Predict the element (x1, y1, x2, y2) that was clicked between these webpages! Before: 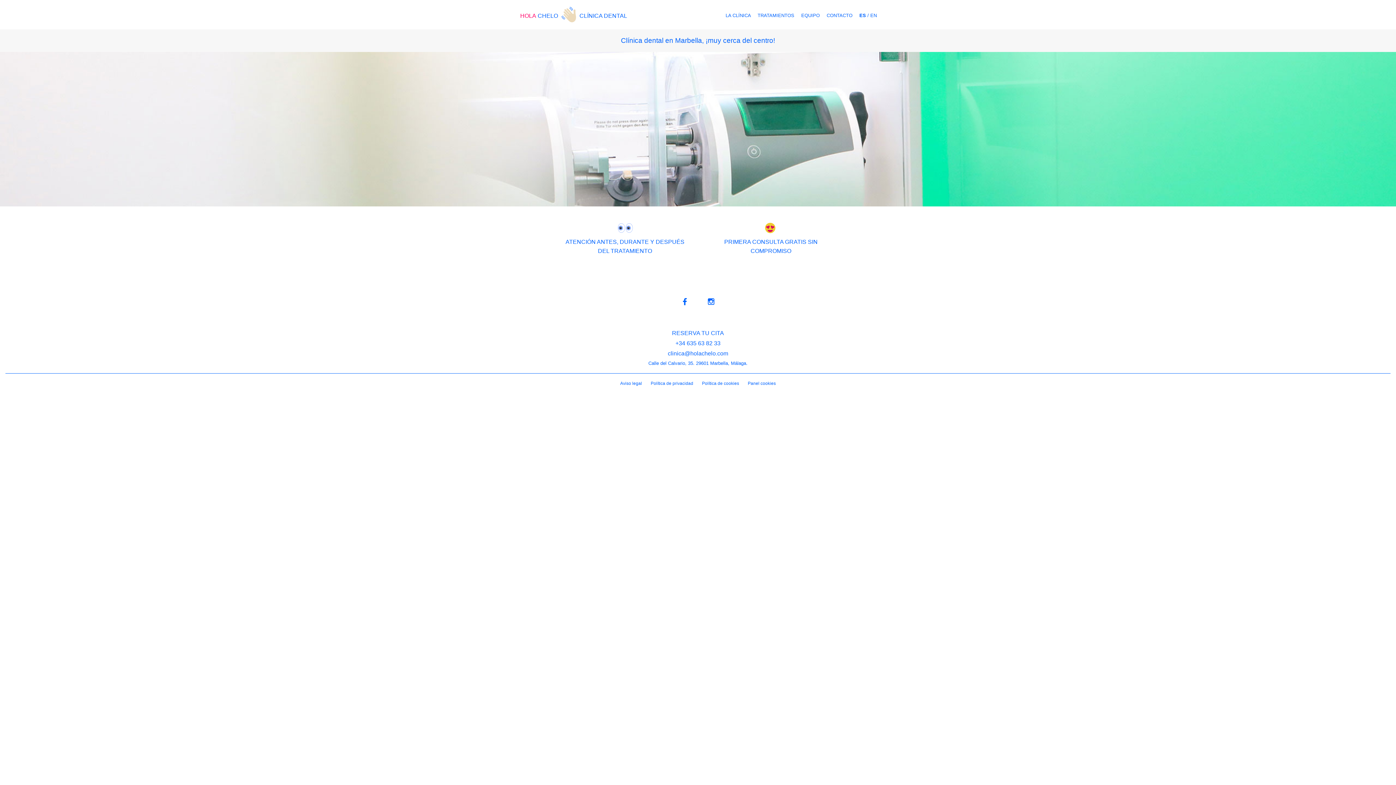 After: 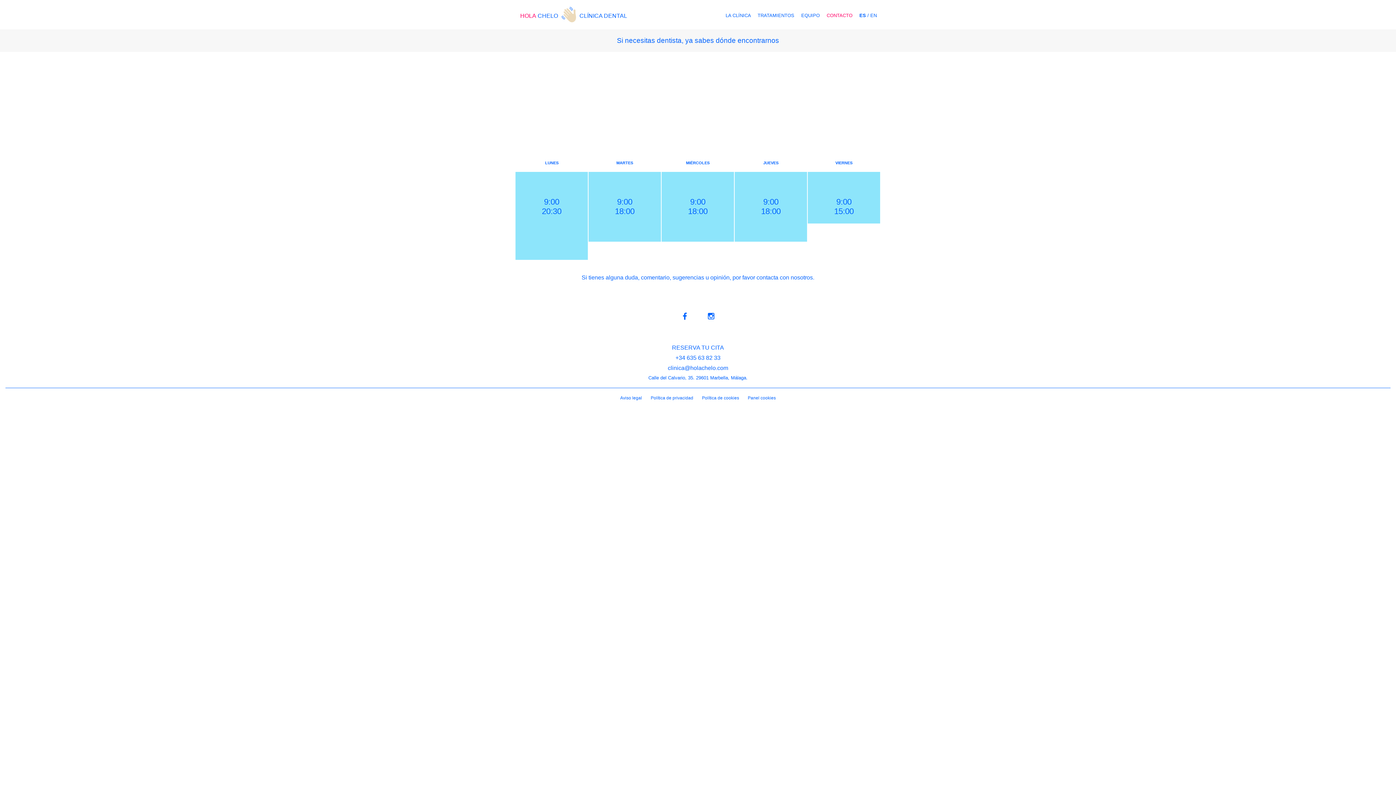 Action: bbox: (826, 12, 852, 18) label: CONTACTO